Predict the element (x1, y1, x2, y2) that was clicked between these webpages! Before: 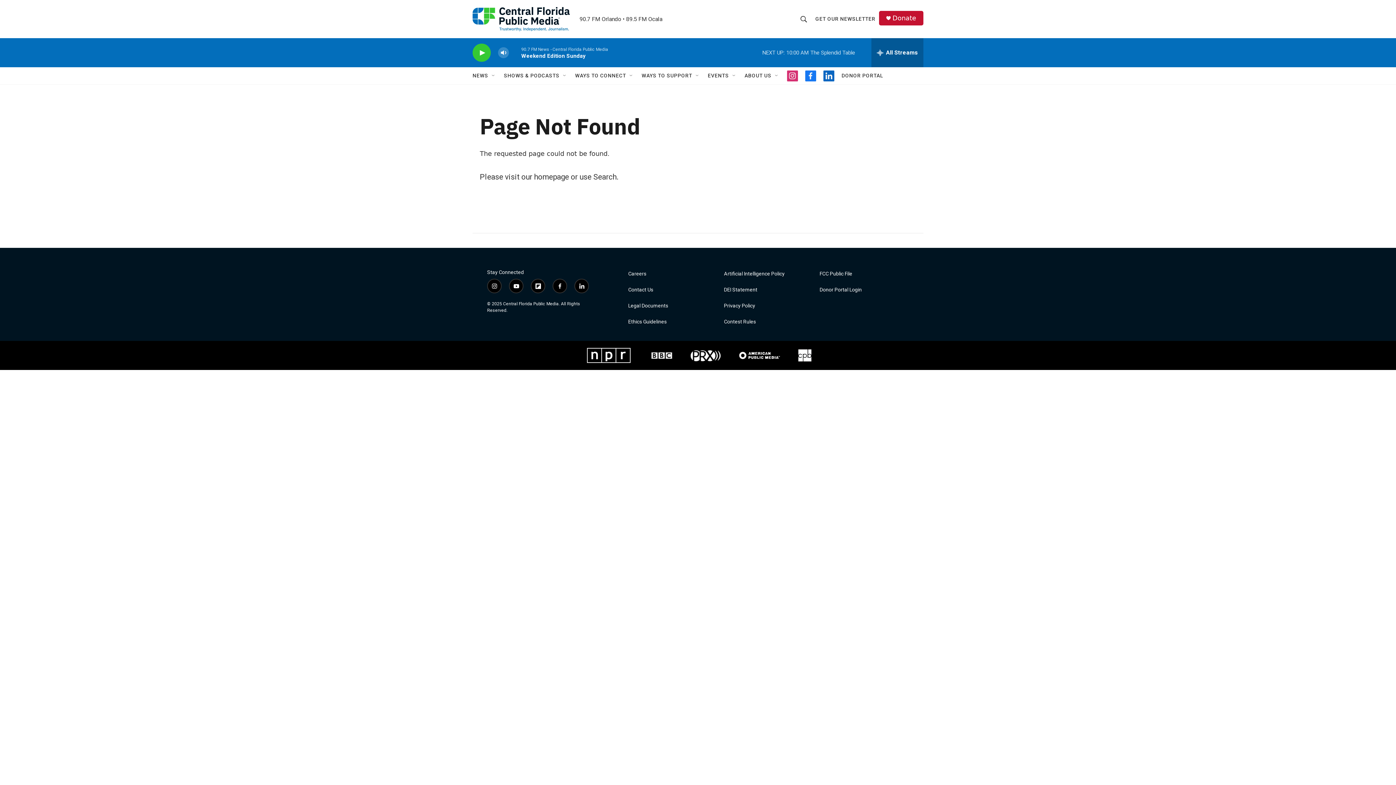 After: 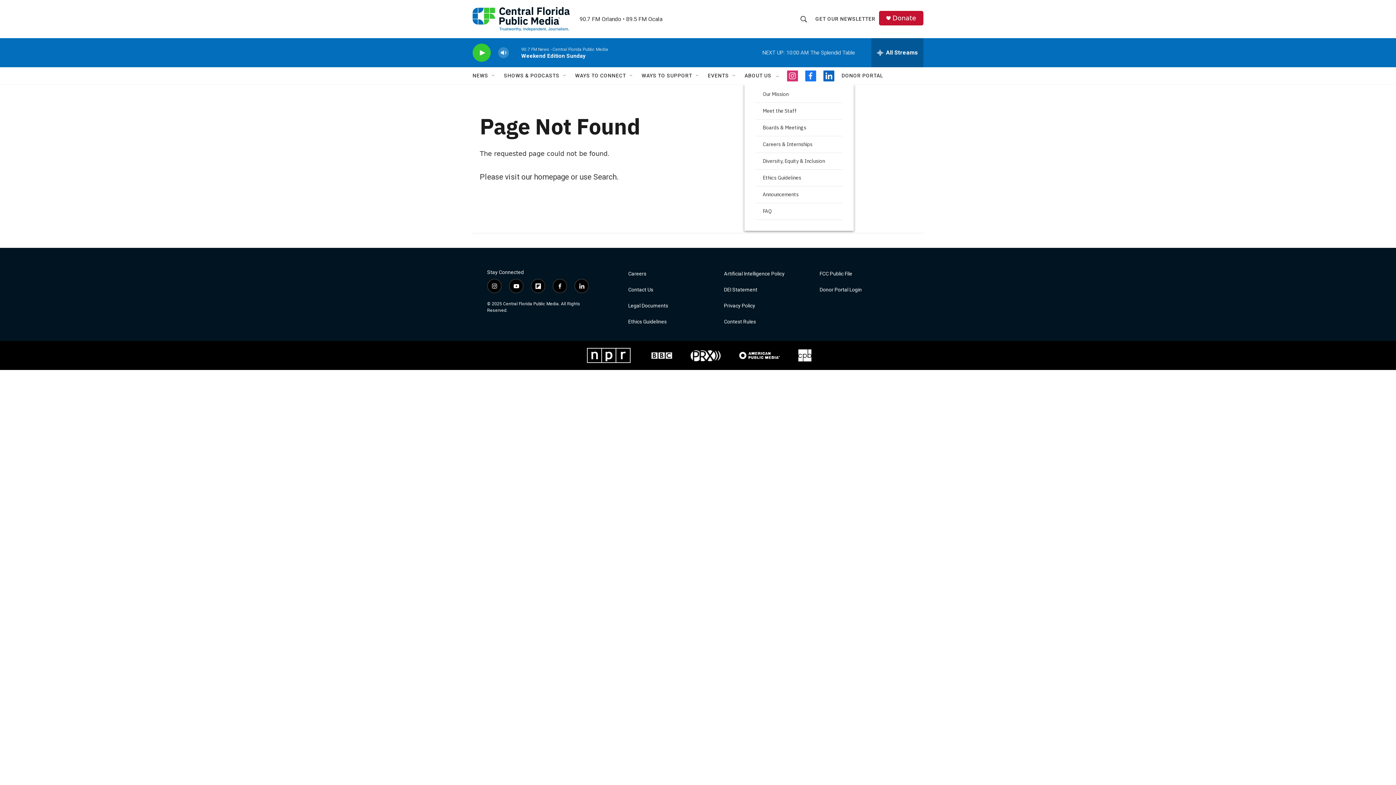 Action: bbox: (774, 72, 780, 78) label: Open Sub Navigation